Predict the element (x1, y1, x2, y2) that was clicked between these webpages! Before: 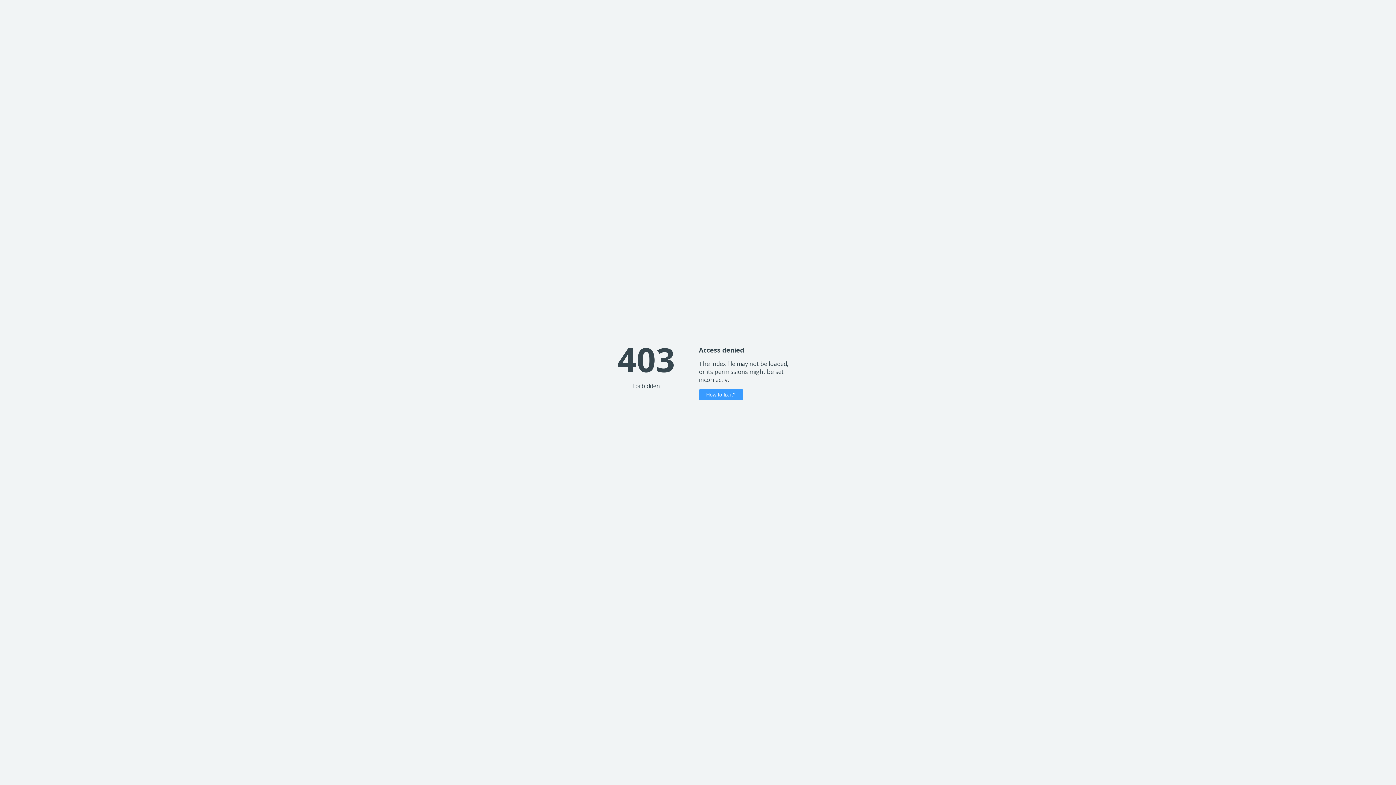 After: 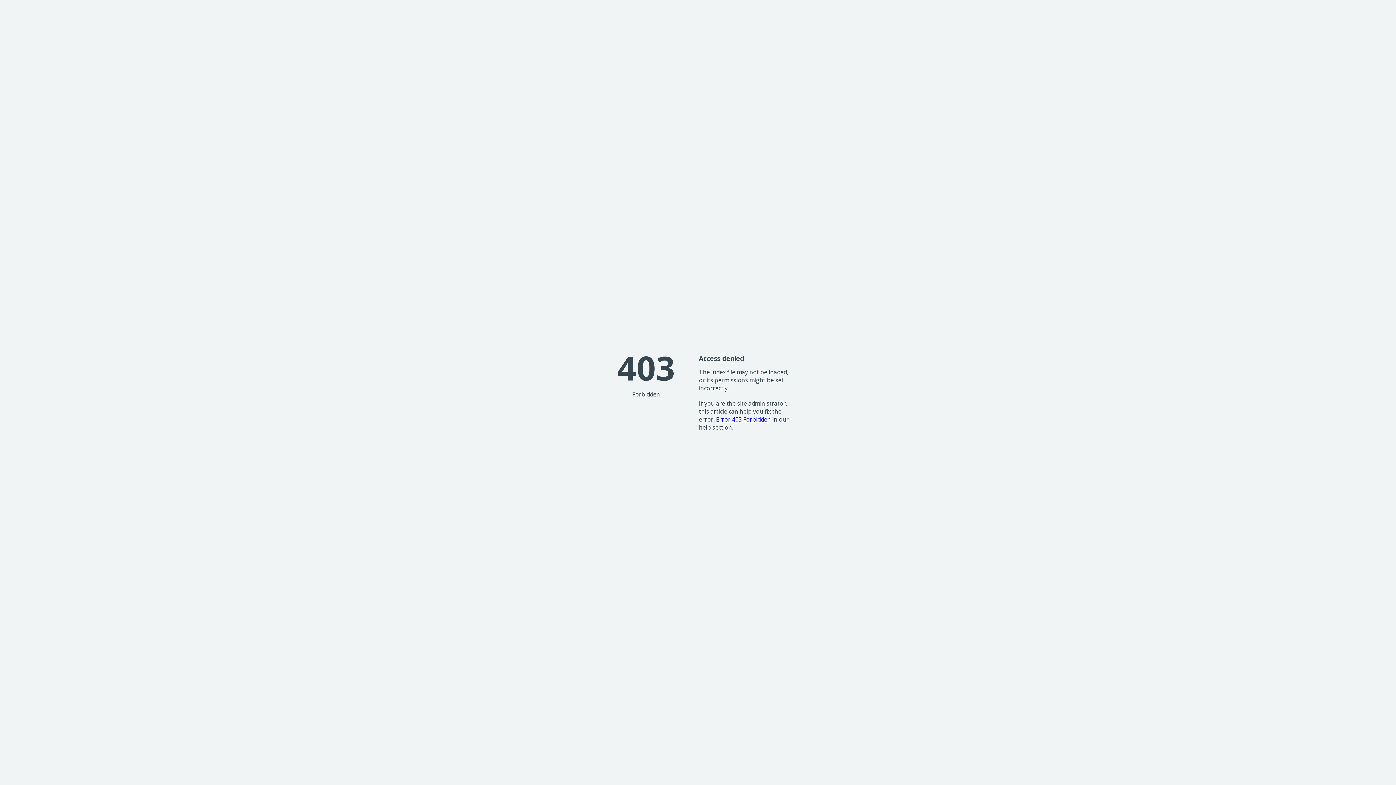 Action: bbox: (699, 389, 743, 400) label: How to fix it?